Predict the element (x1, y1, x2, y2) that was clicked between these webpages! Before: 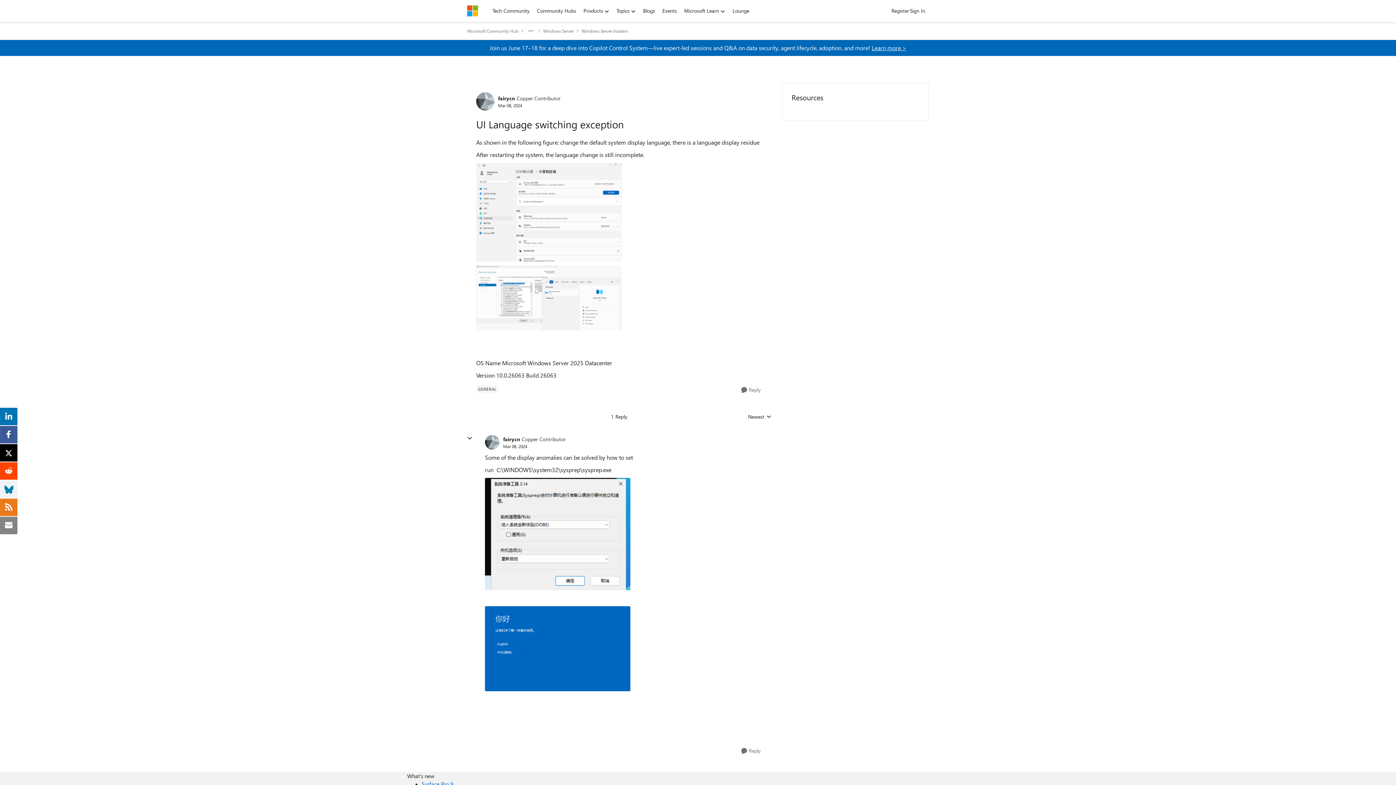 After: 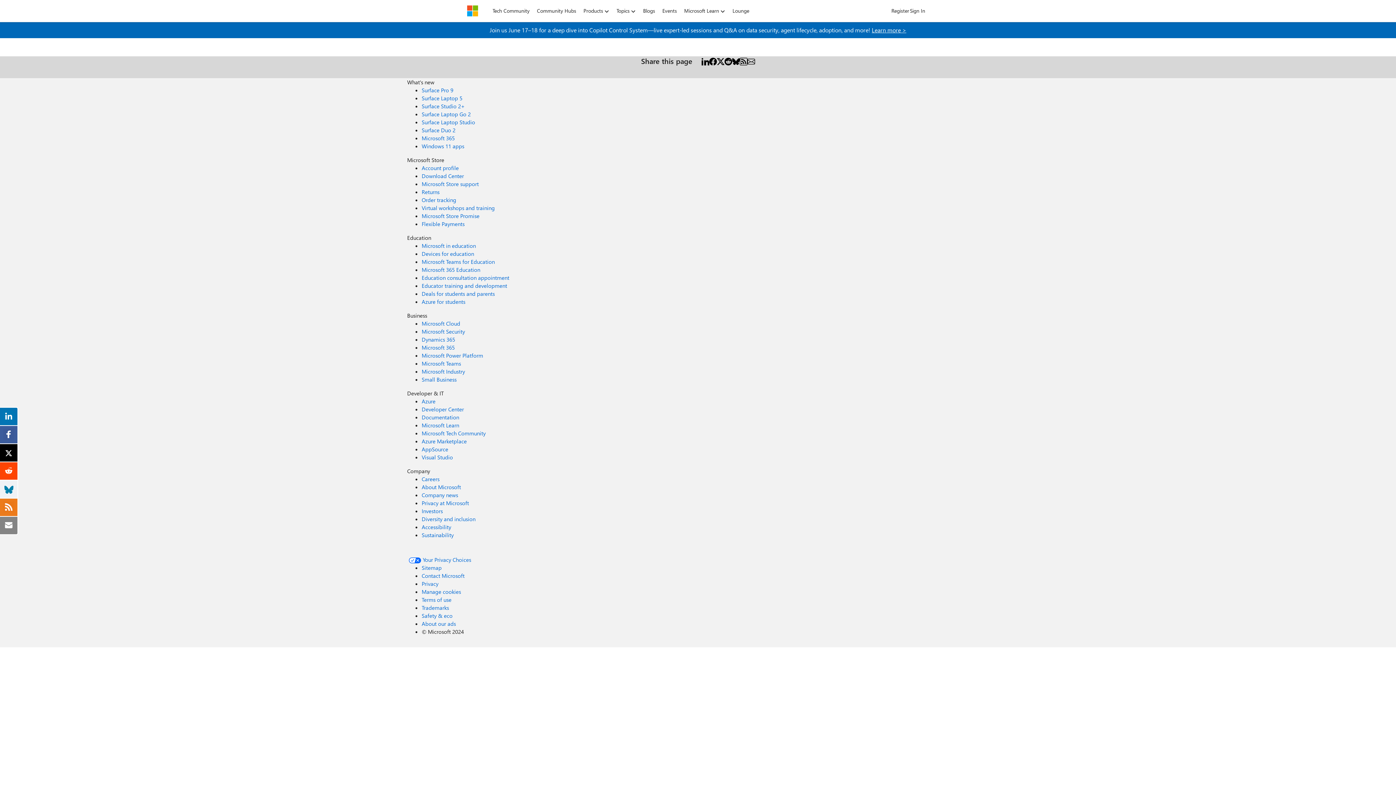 Action: bbox: (533, 5, 580, 16) label: Community Hubs